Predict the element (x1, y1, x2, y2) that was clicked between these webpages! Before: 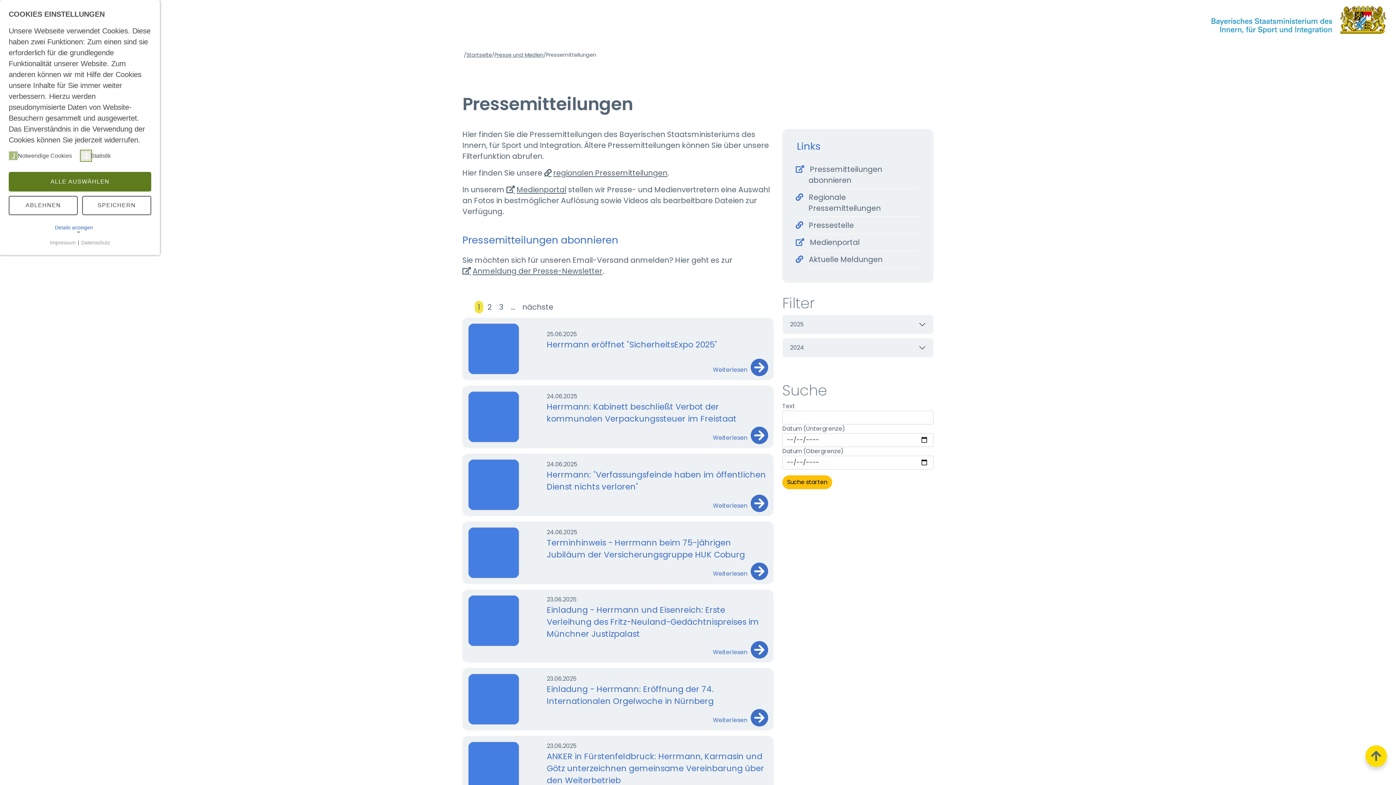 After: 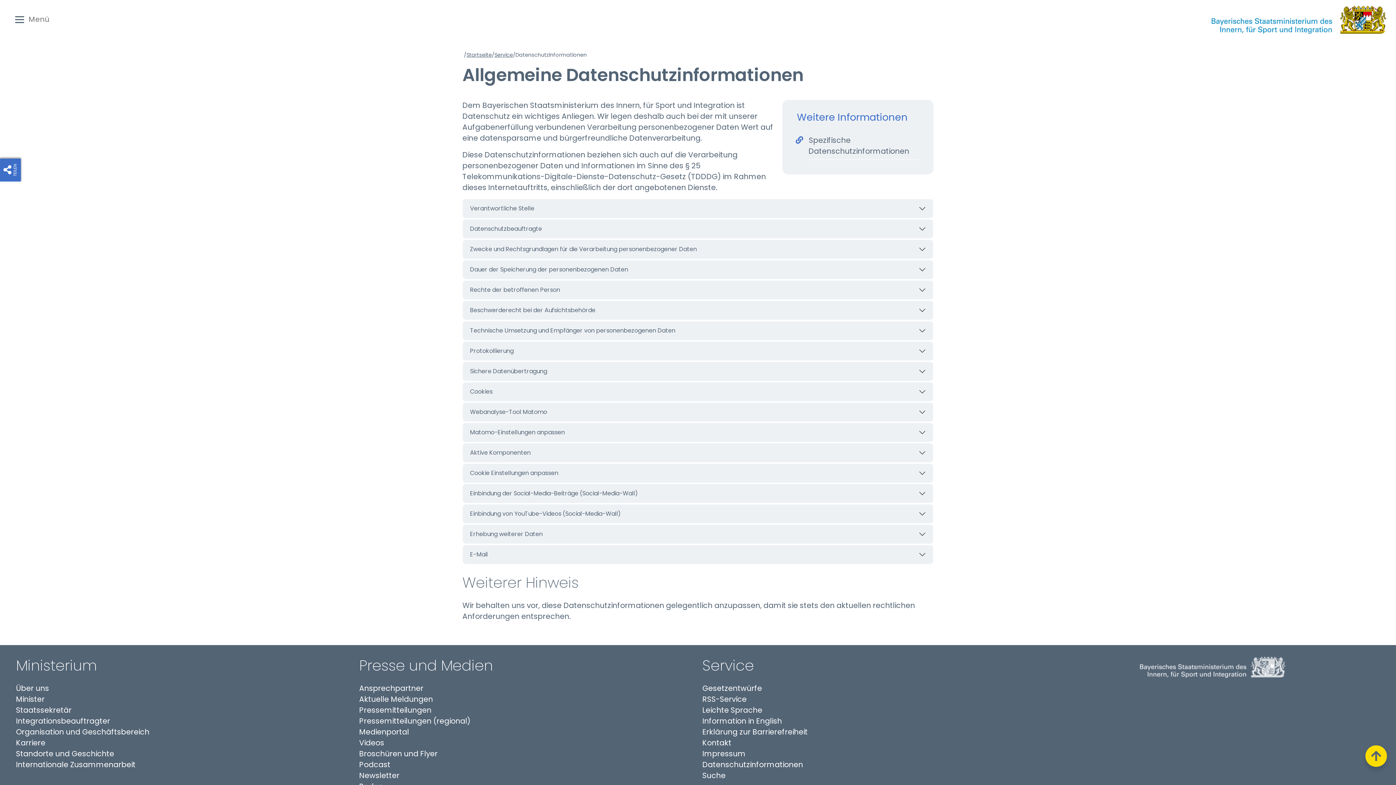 Action: bbox: (80, 239, 110, 246) label: Datenschutz